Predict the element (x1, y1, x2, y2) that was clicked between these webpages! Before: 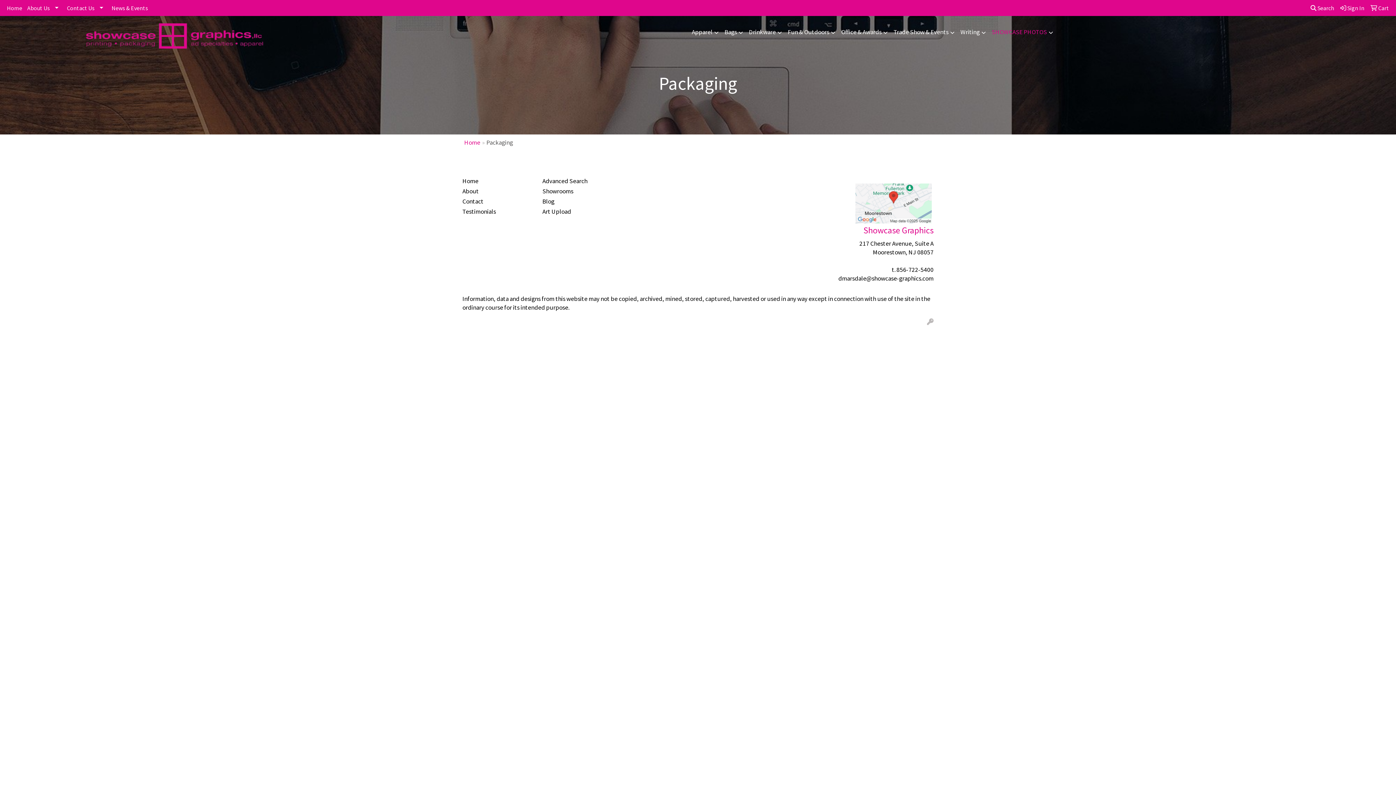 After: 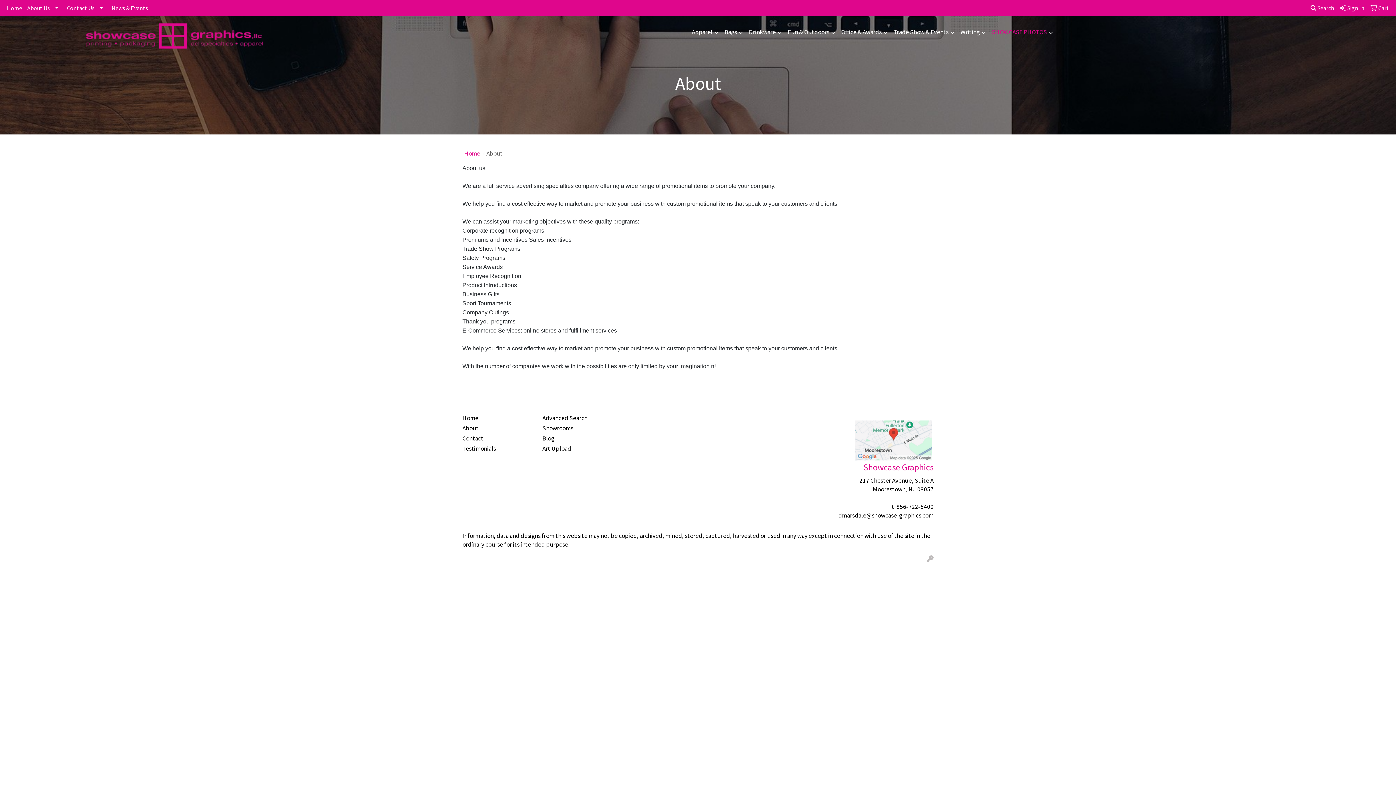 Action: bbox: (462, 186, 533, 196) label: About